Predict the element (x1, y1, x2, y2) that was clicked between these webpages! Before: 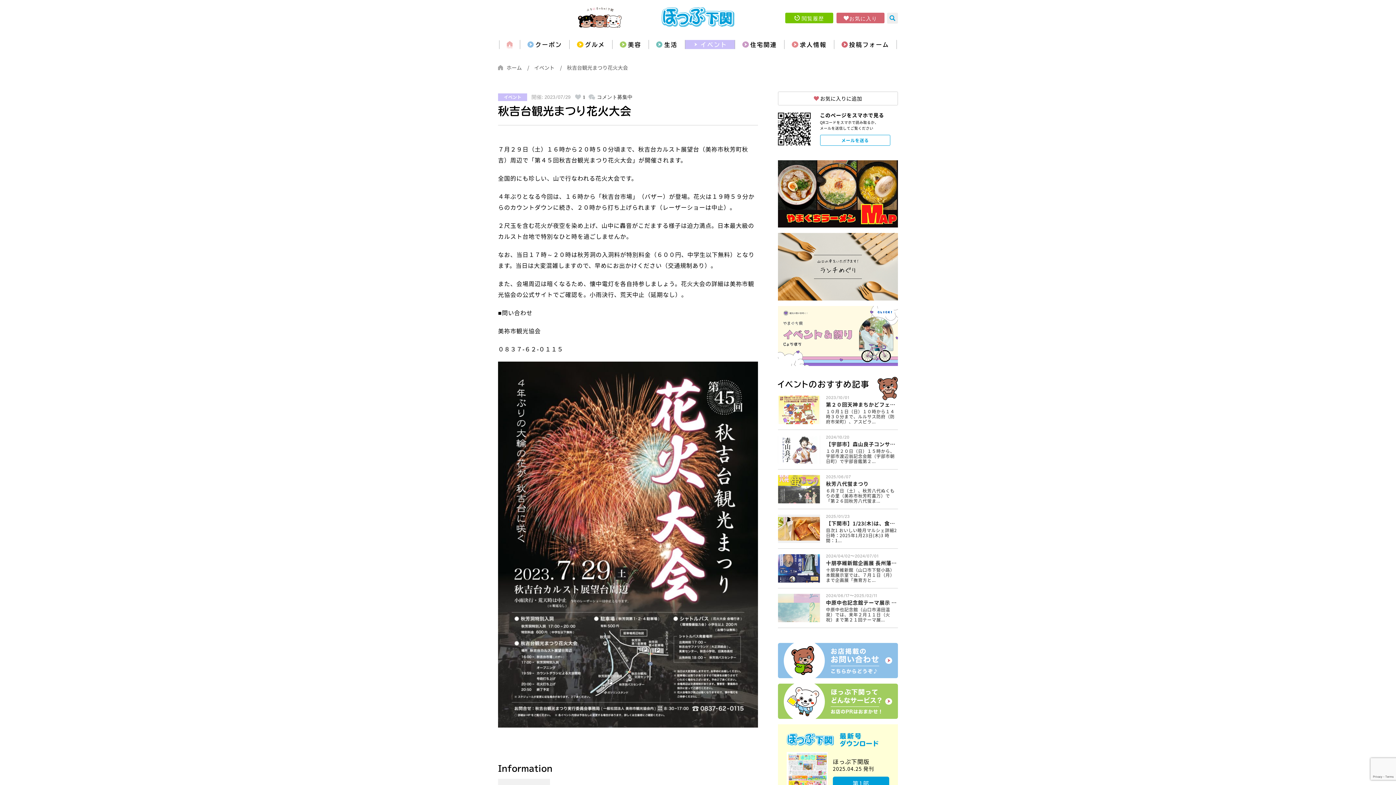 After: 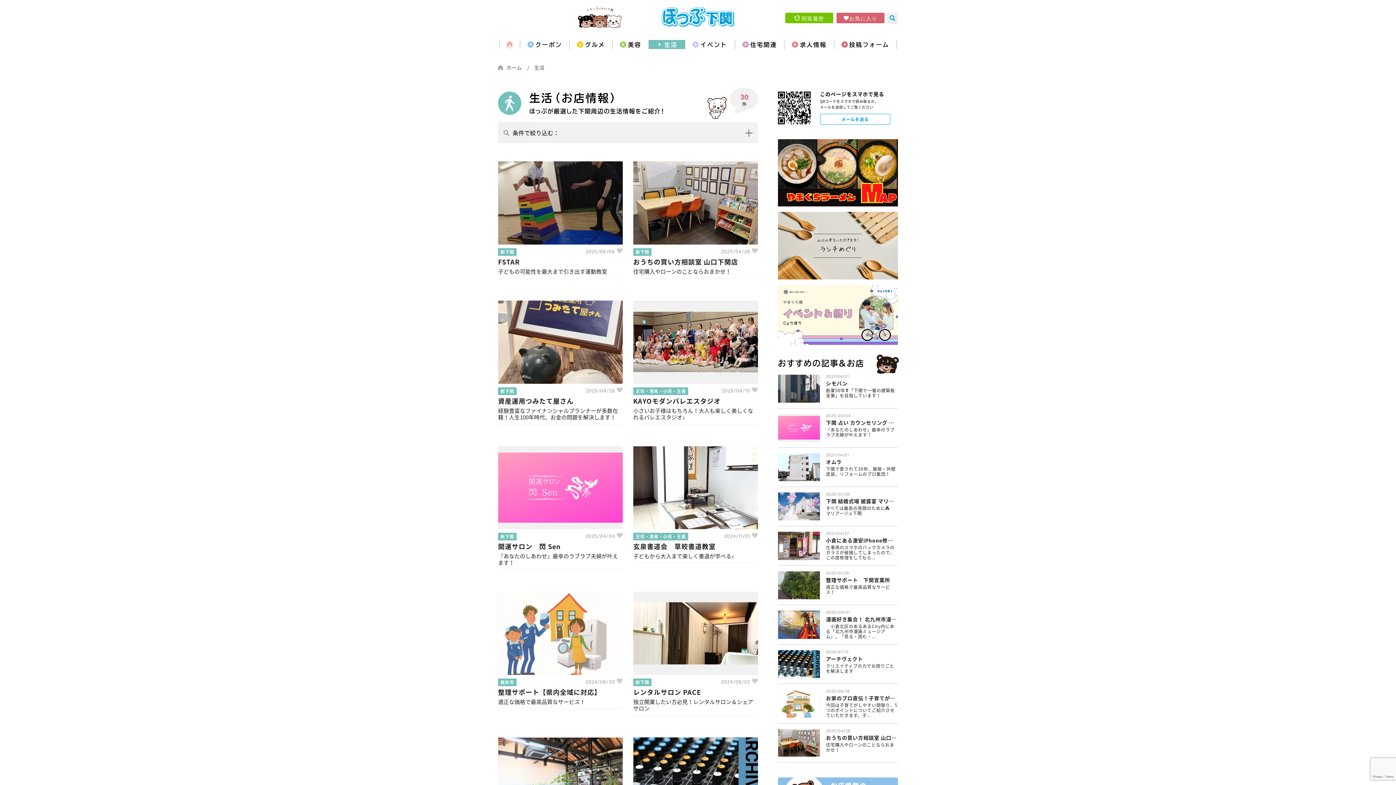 Action: bbox: (649, 40, 685, 49) label: 生活